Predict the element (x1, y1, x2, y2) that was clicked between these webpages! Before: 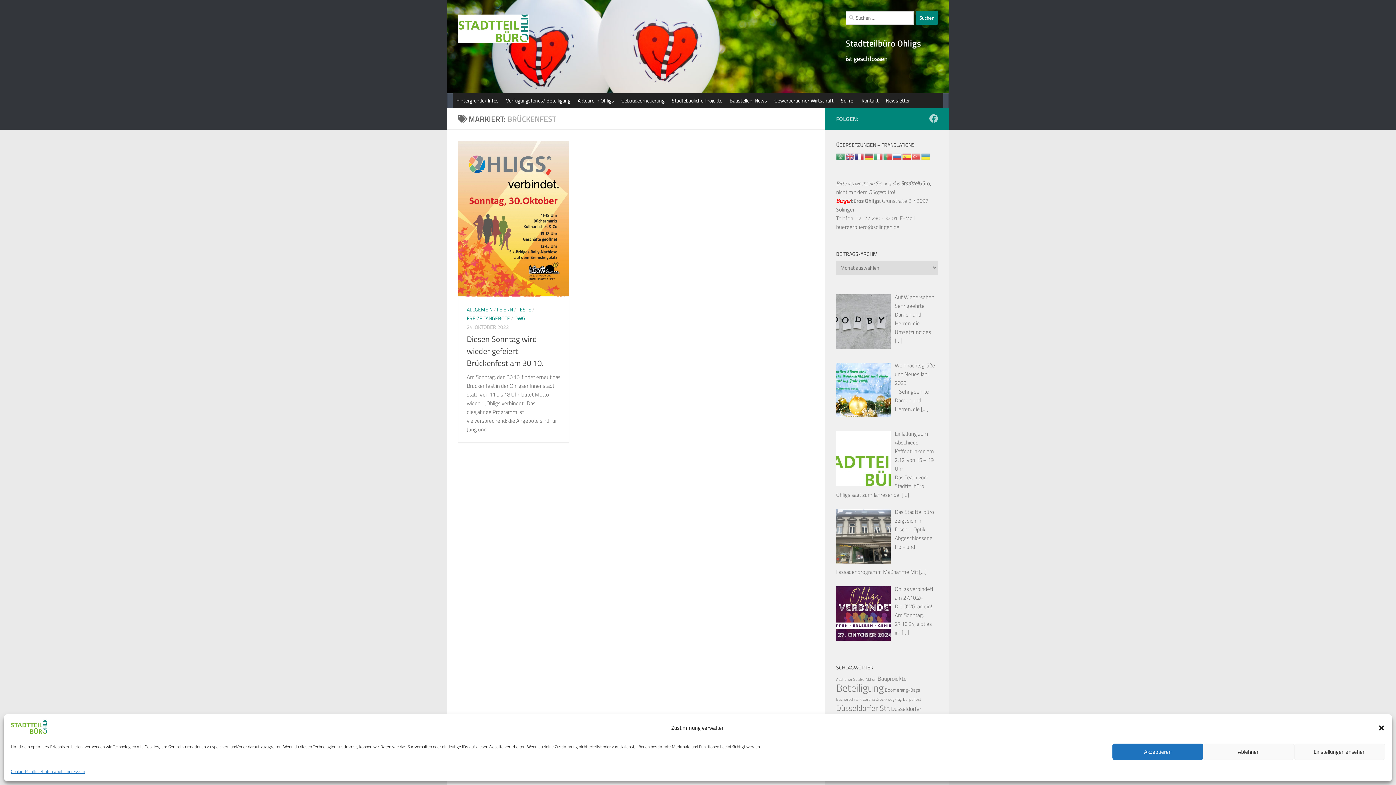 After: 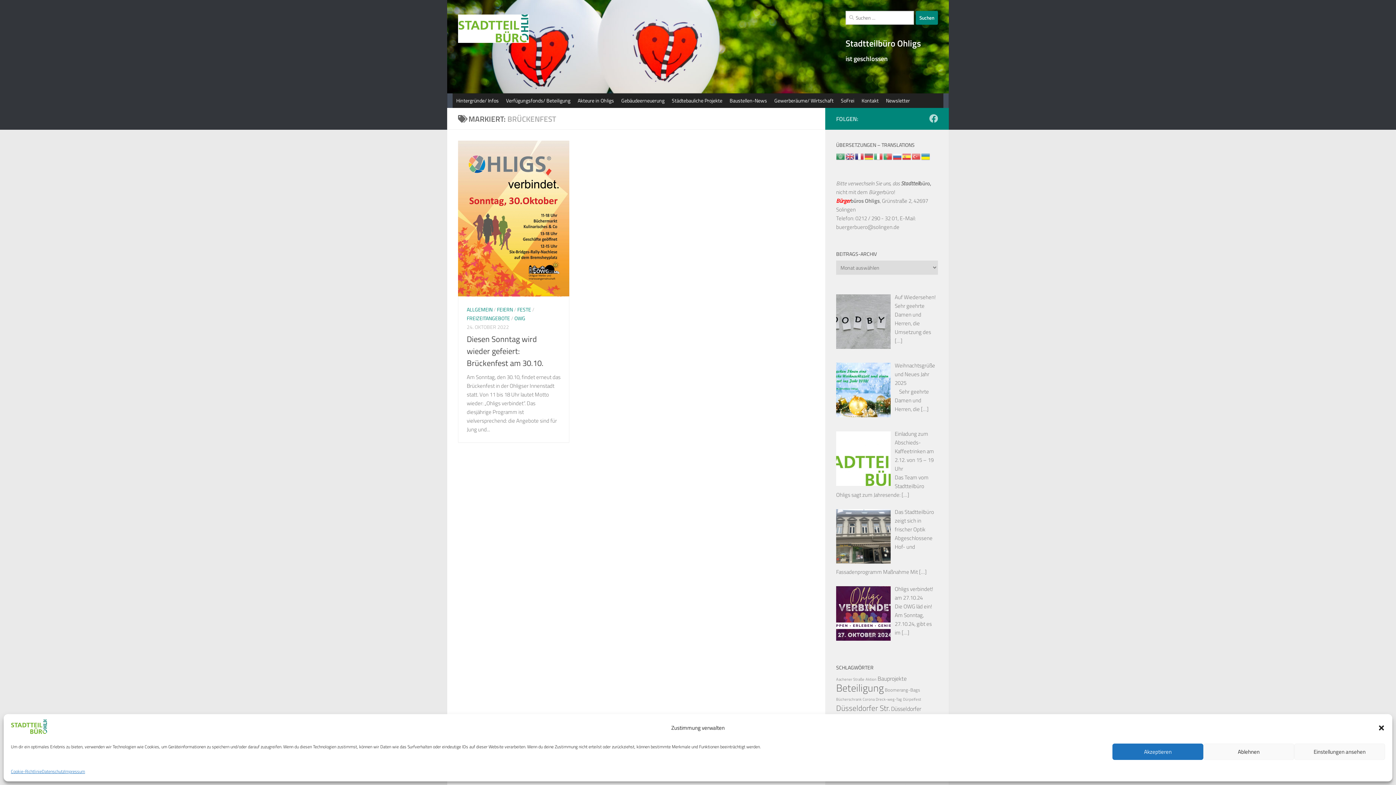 Action: bbox: (921, 151, 930, 160)